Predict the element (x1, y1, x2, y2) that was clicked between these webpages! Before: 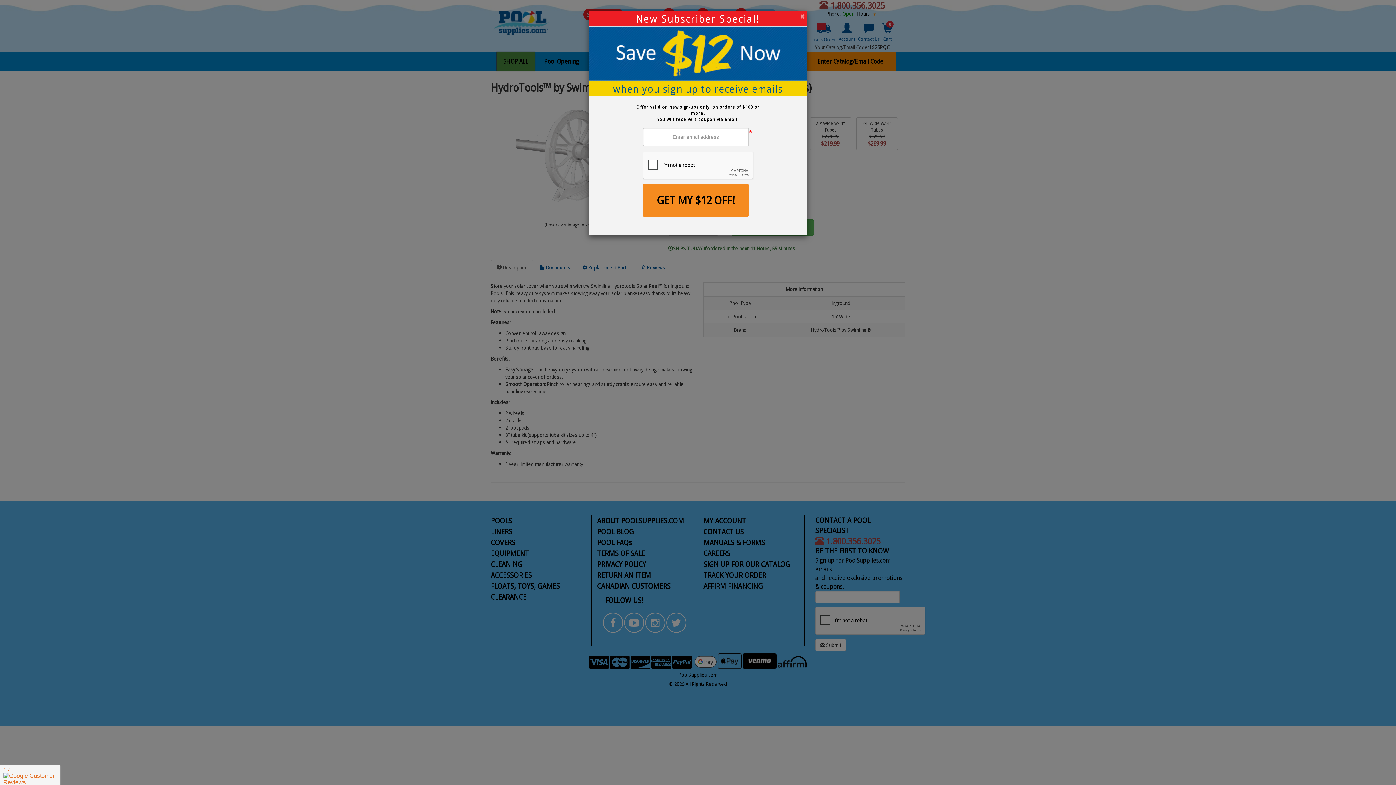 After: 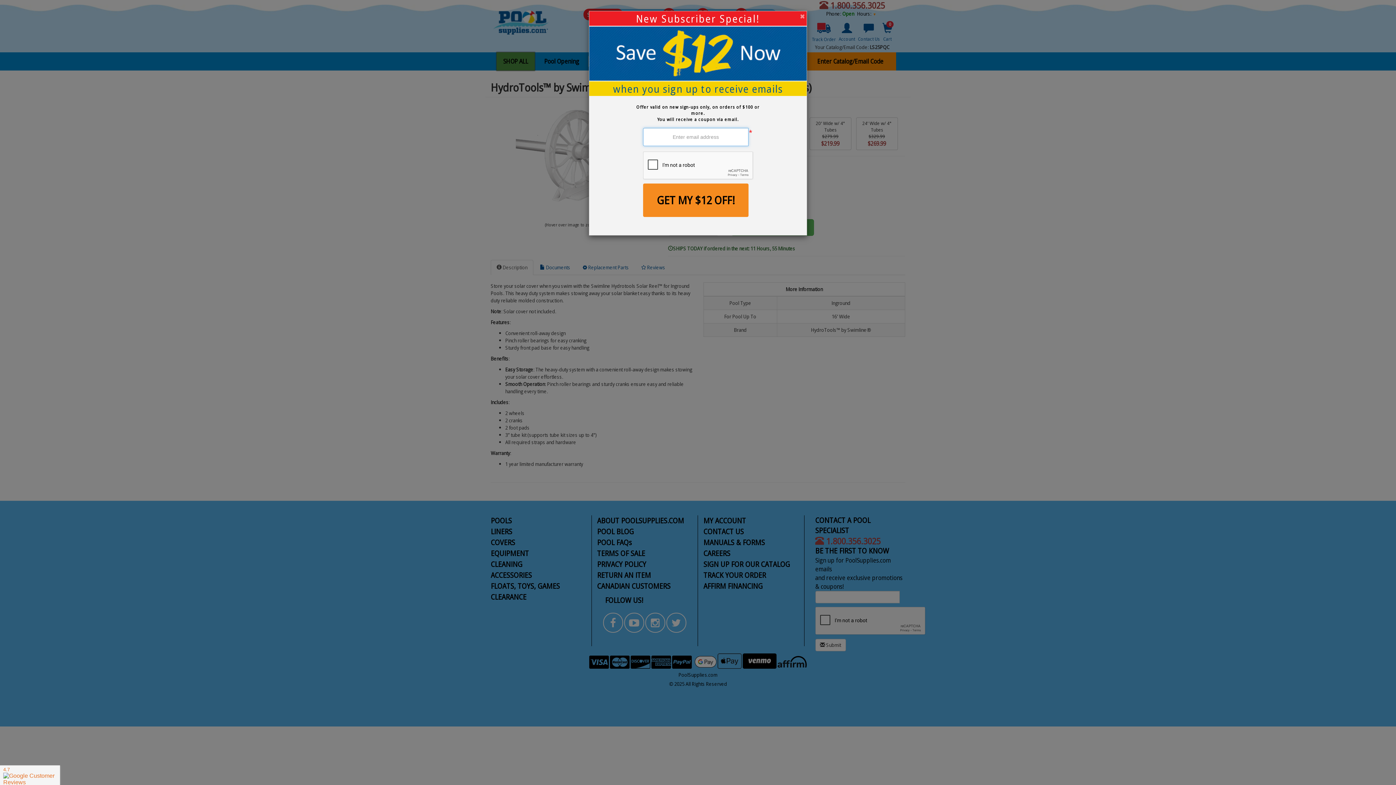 Action: label: GET MY $12 OFF! bbox: (643, 183, 748, 217)